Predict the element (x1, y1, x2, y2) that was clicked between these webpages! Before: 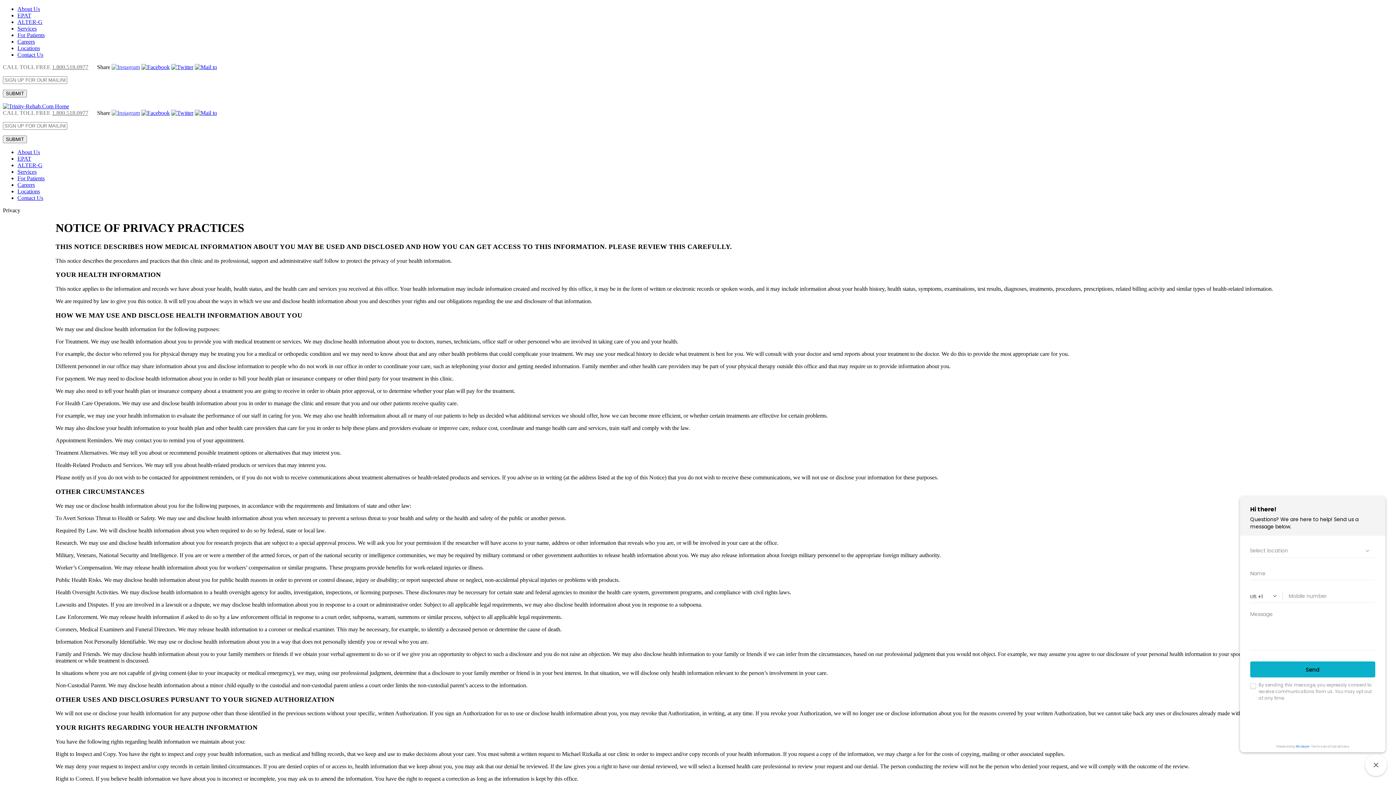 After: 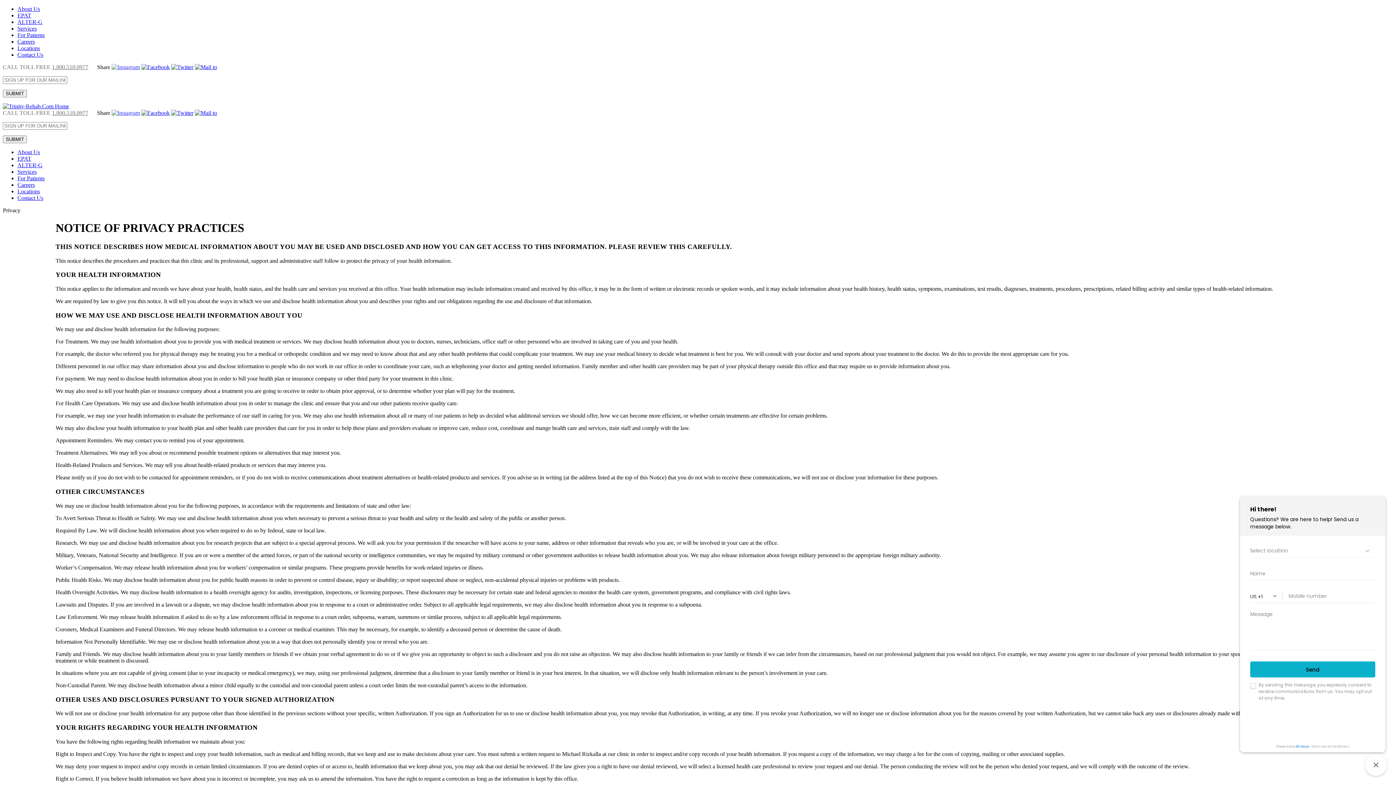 Action: bbox: (141, 109, 169, 116)